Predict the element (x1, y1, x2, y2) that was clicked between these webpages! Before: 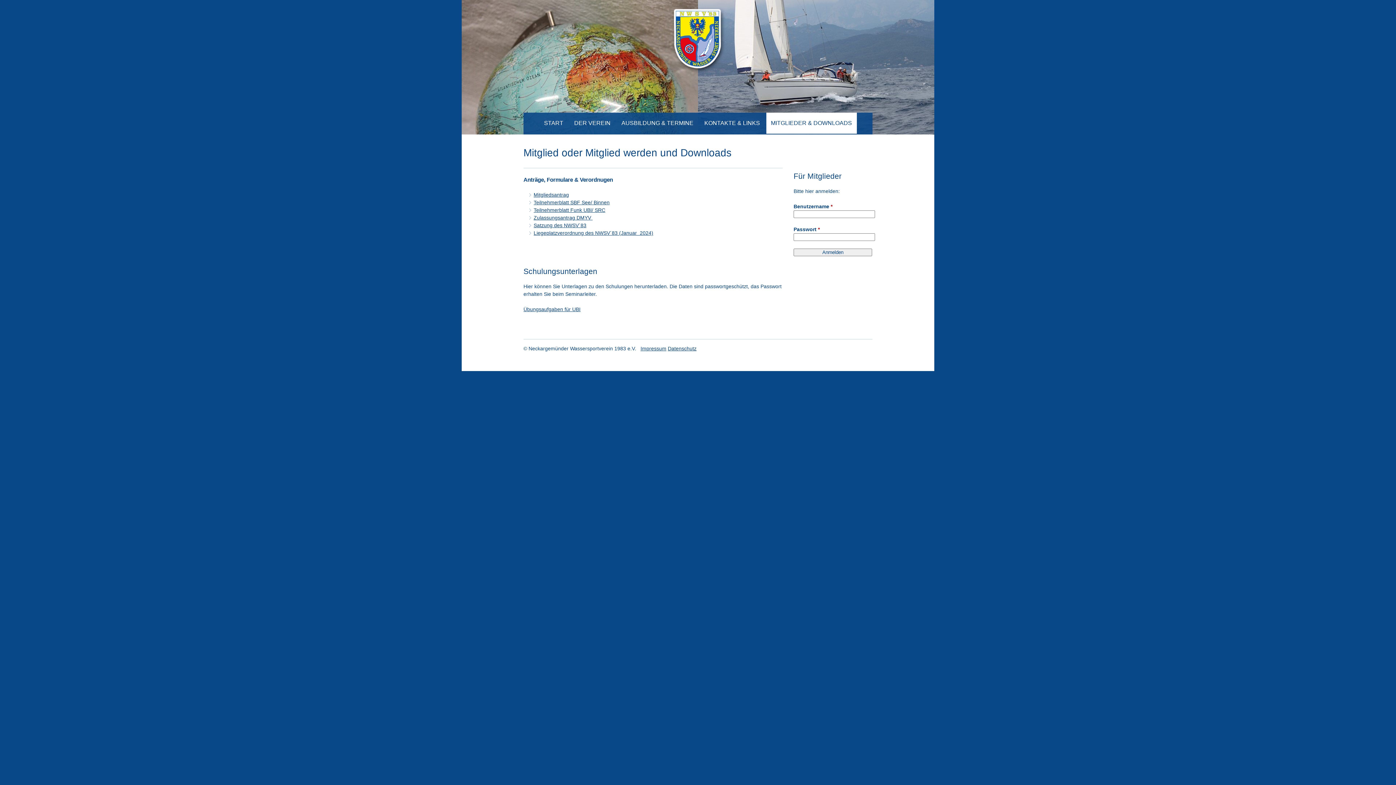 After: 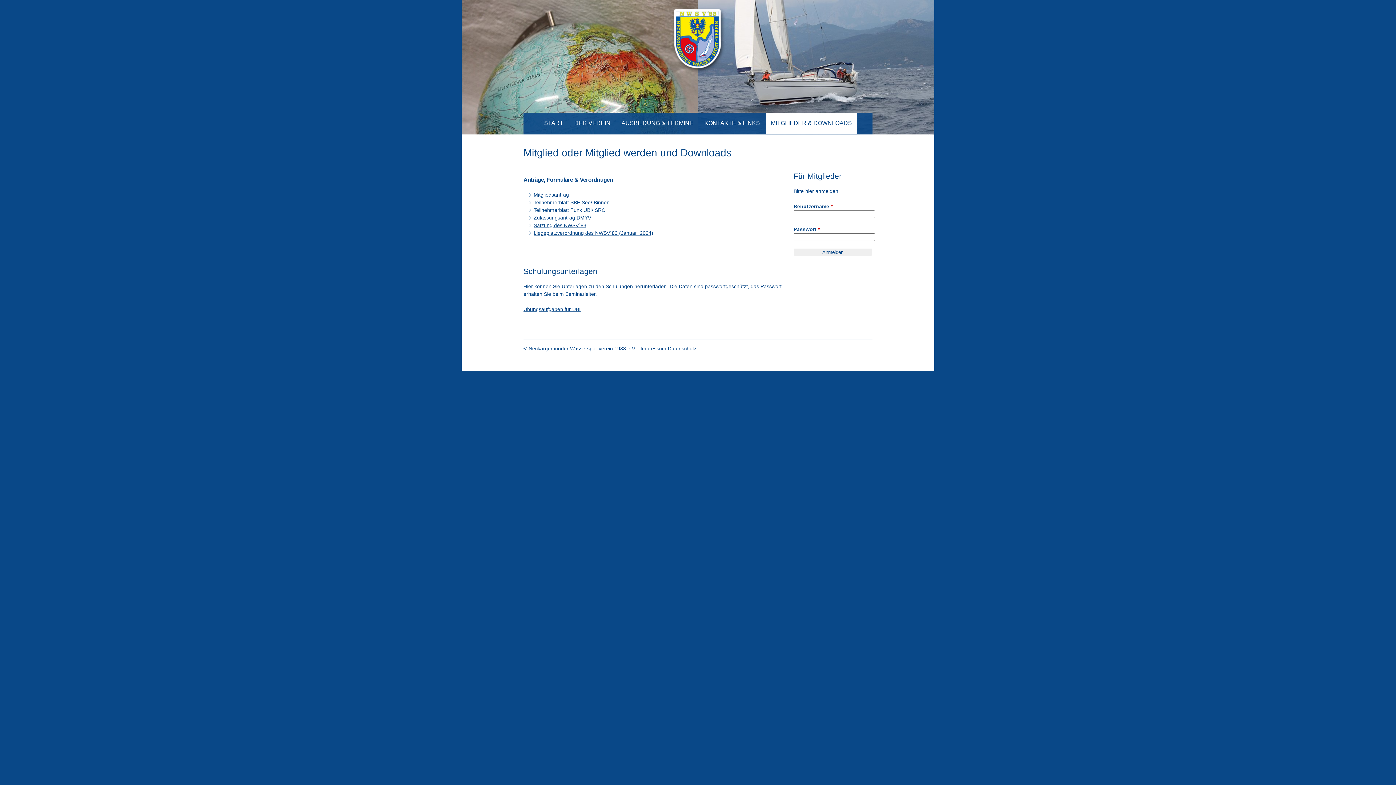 Action: bbox: (533, 207, 605, 213) label: Teilnehmerblatt Funk UBI/ SRC